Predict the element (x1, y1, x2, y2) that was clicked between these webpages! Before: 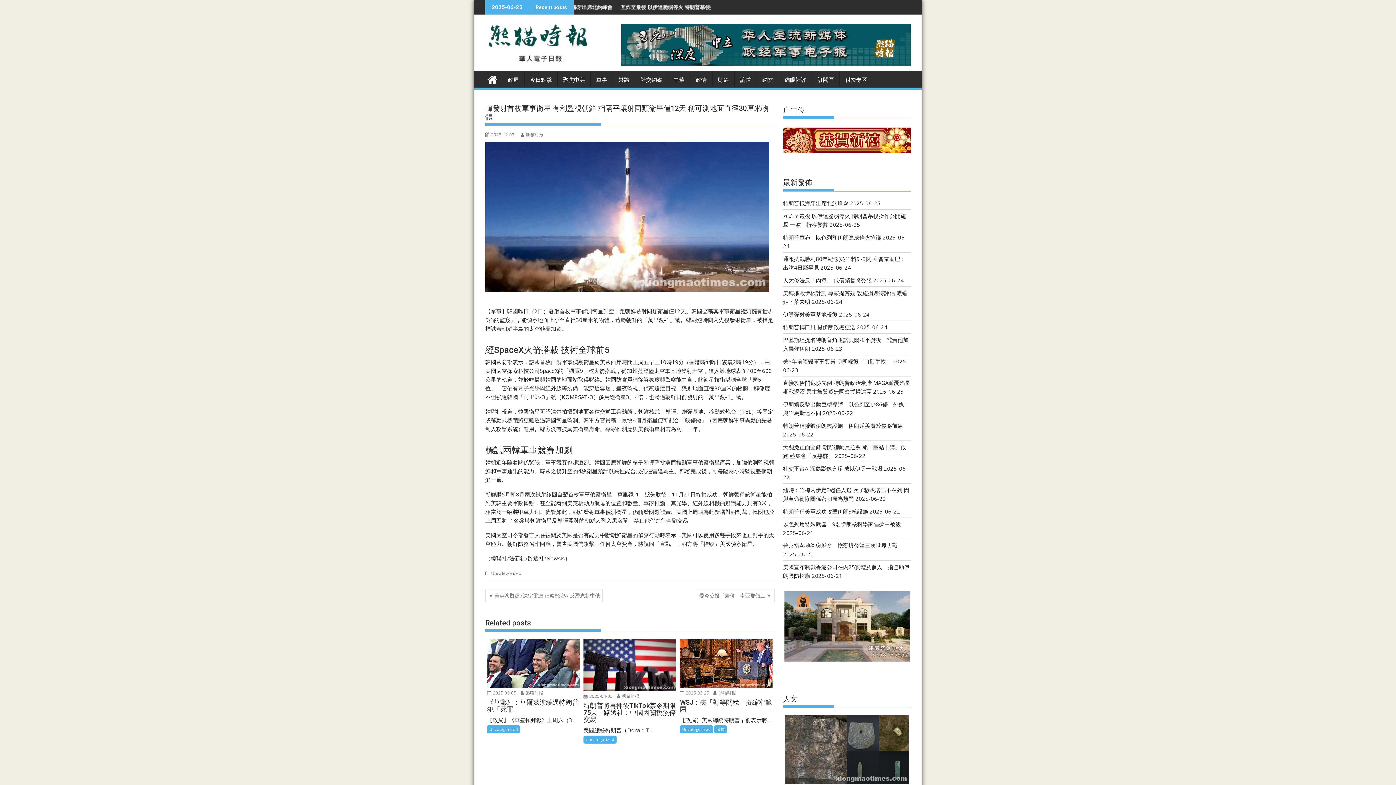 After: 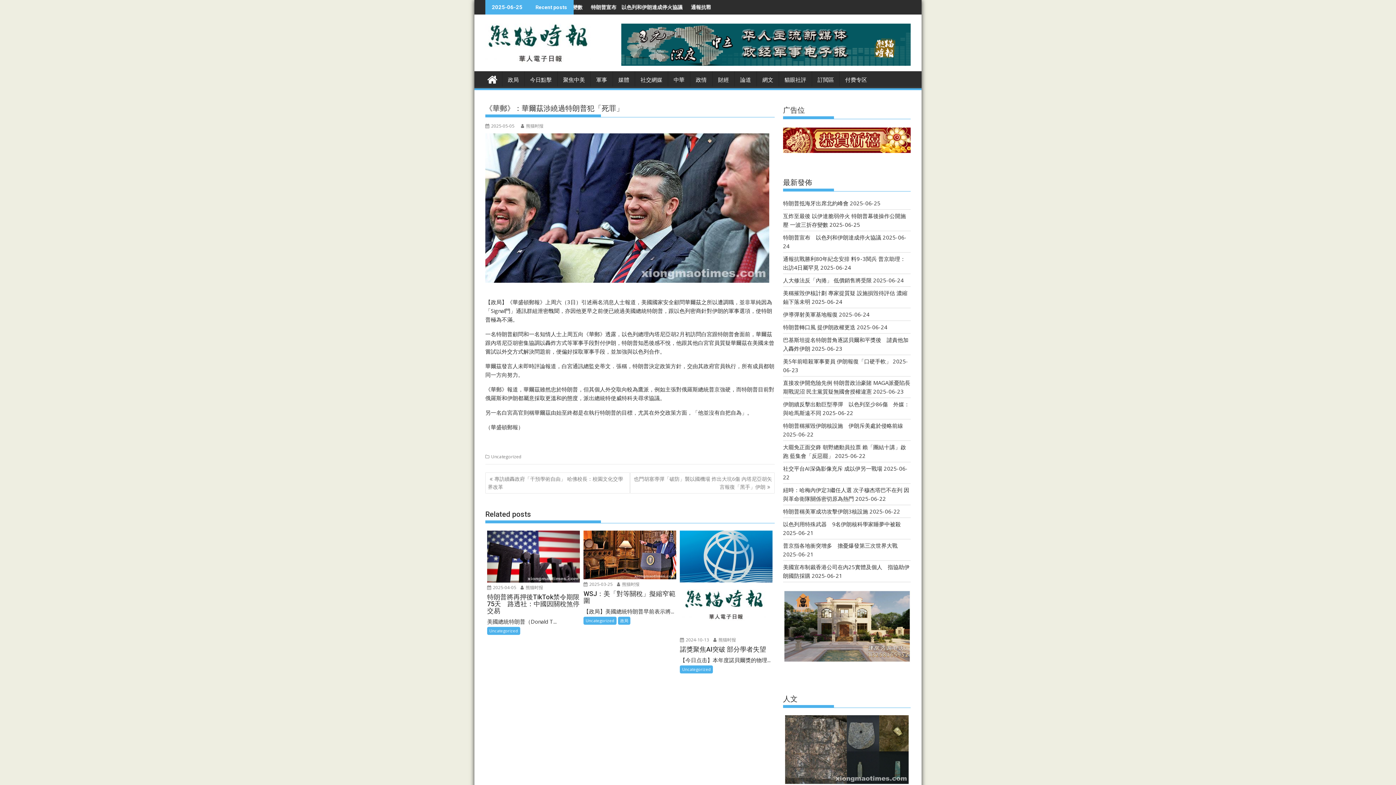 Action: label: 《華郵》：華爾茲涉繞過特朗普犯「死罪」 bbox: (487, 699, 580, 713)